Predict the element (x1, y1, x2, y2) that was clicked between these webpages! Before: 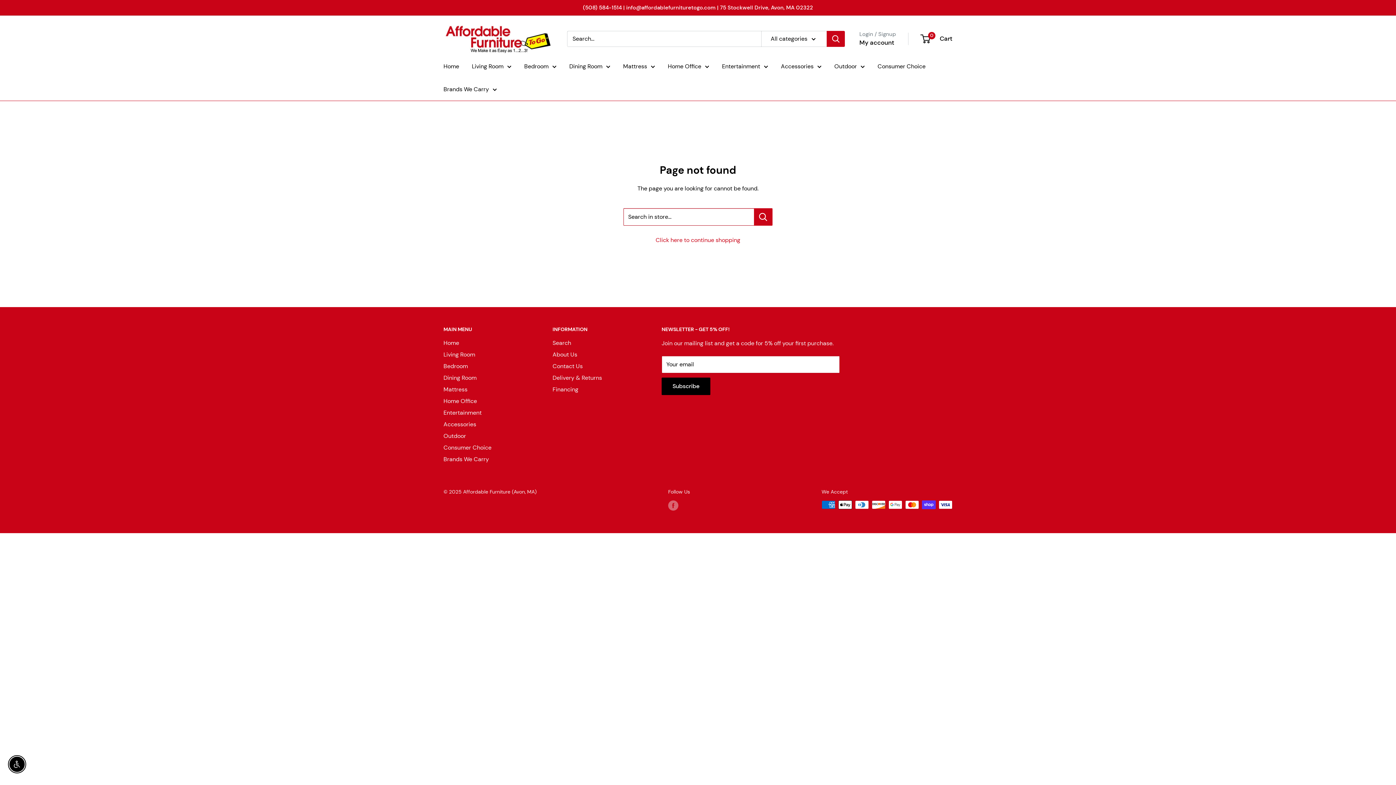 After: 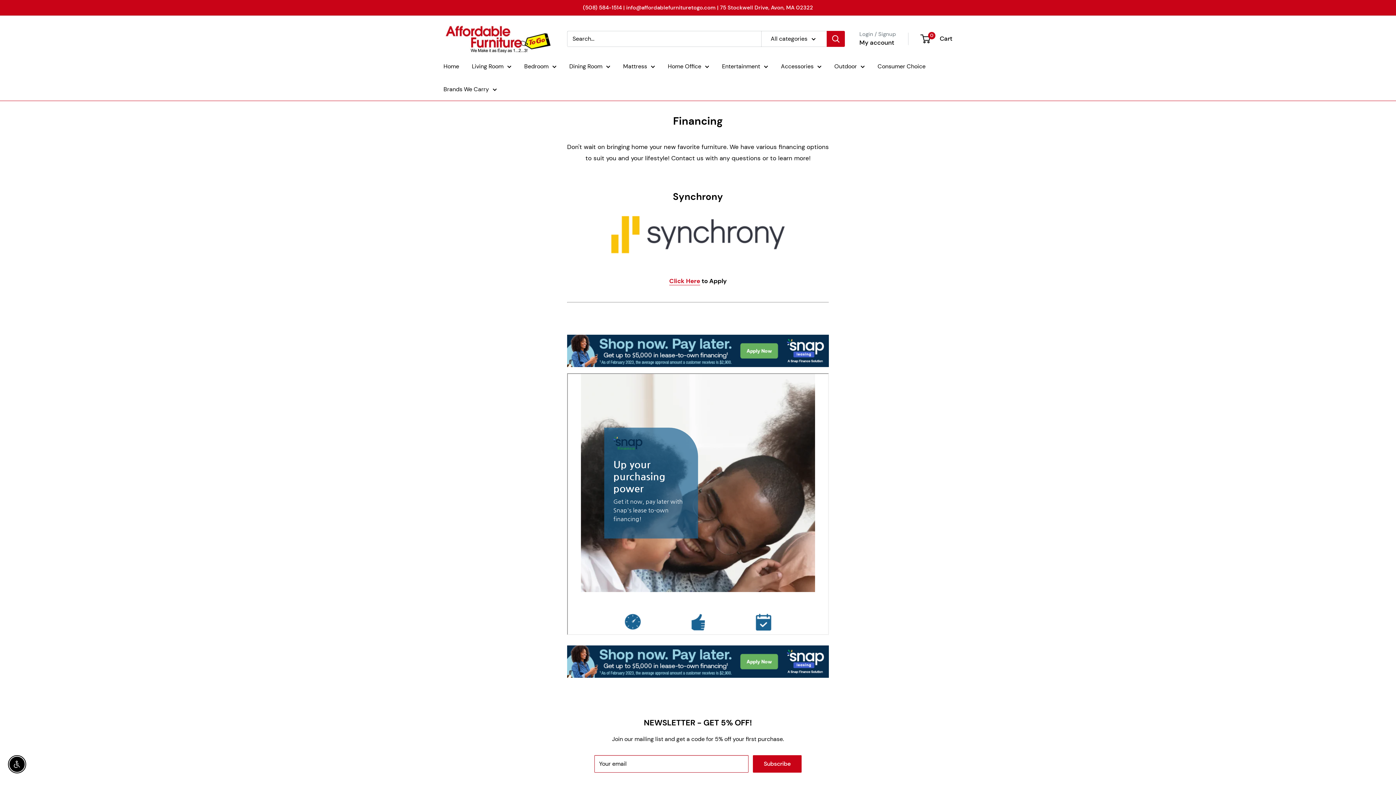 Action: label: Financing bbox: (552, 383, 636, 395)